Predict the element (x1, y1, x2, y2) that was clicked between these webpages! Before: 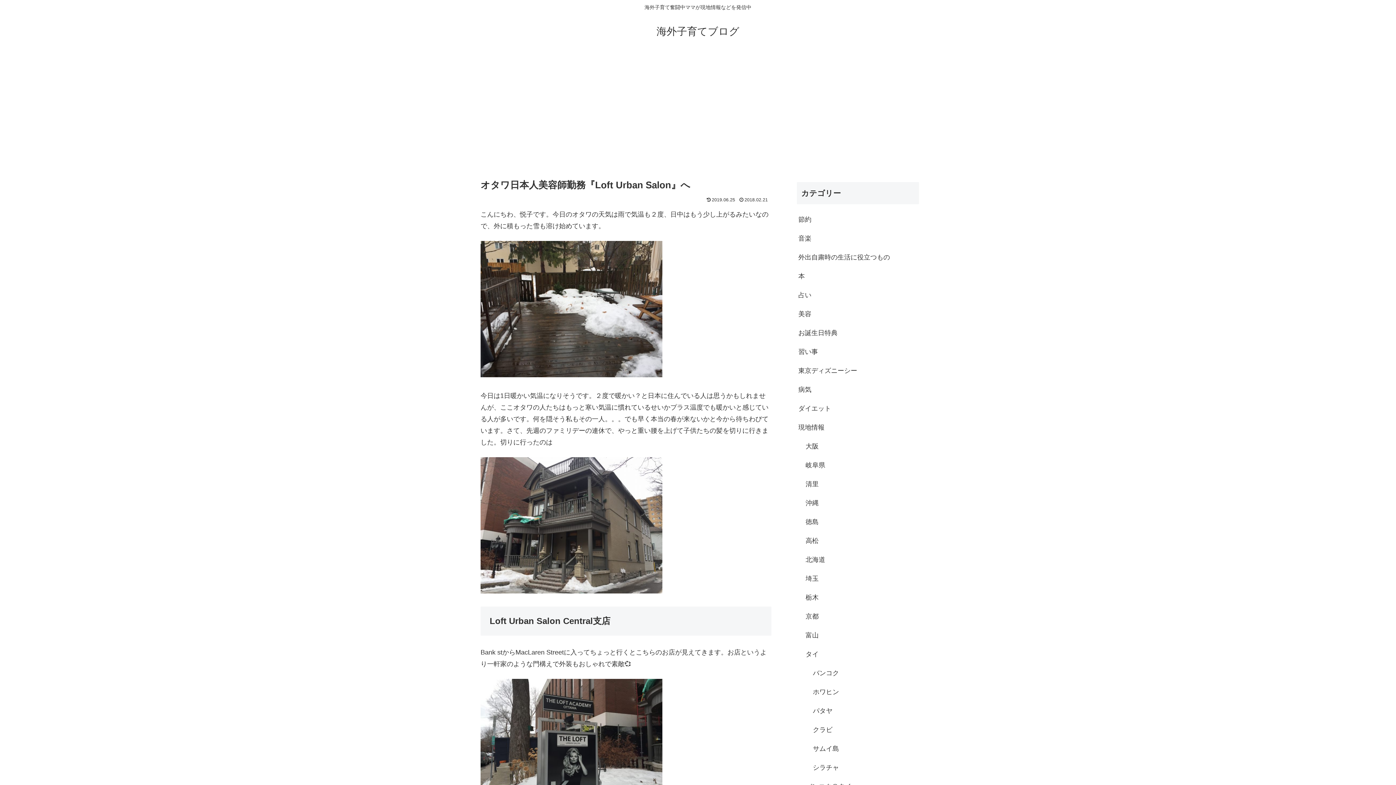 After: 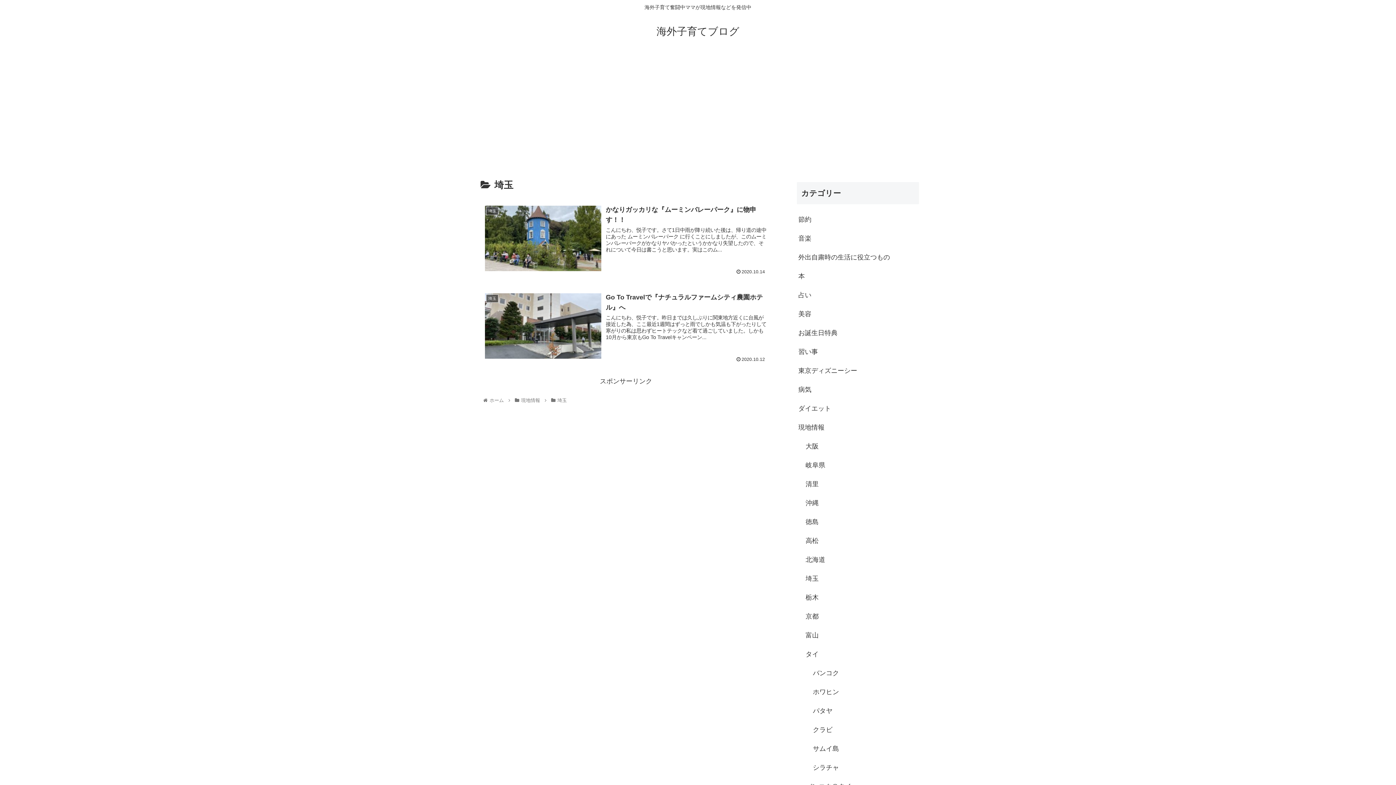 Action: bbox: (804, 569, 919, 588) label: 埼玉